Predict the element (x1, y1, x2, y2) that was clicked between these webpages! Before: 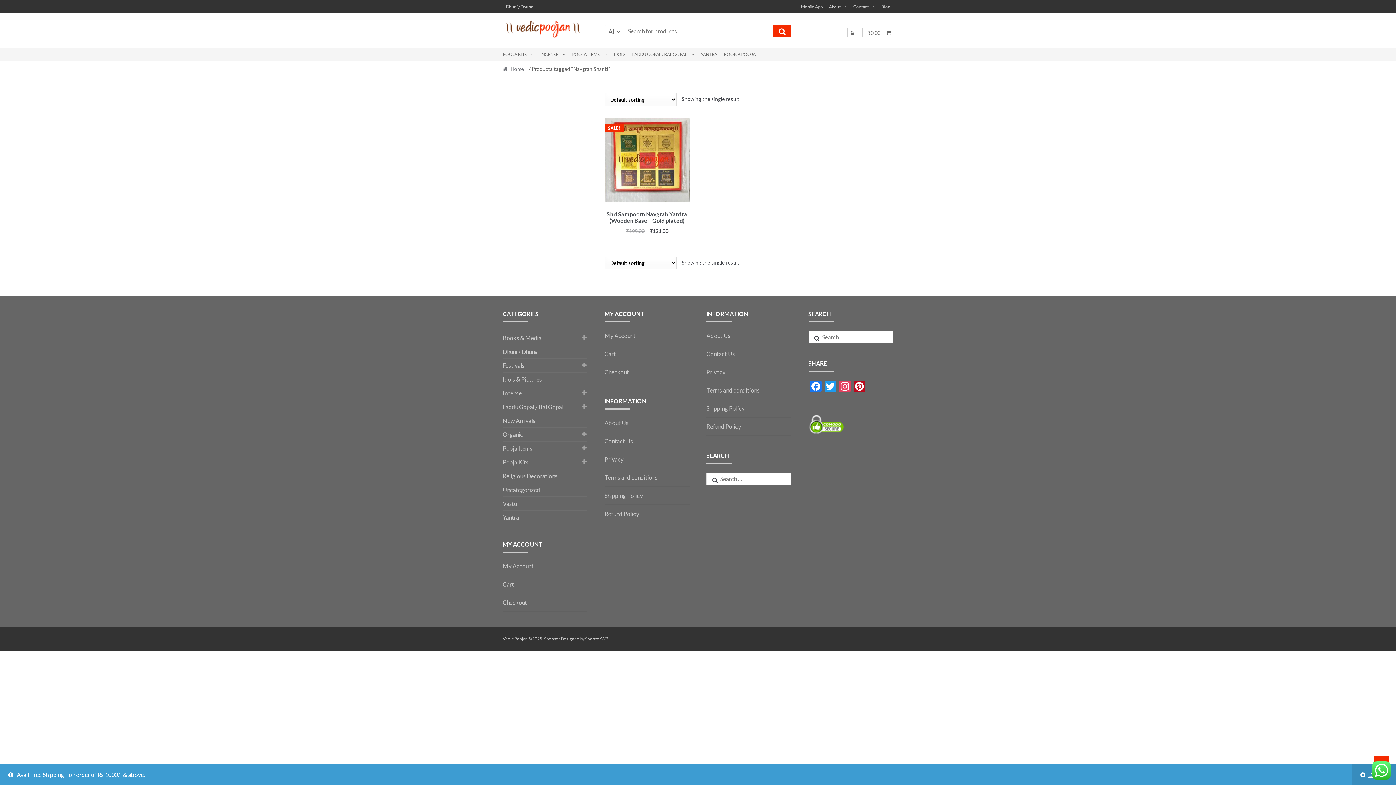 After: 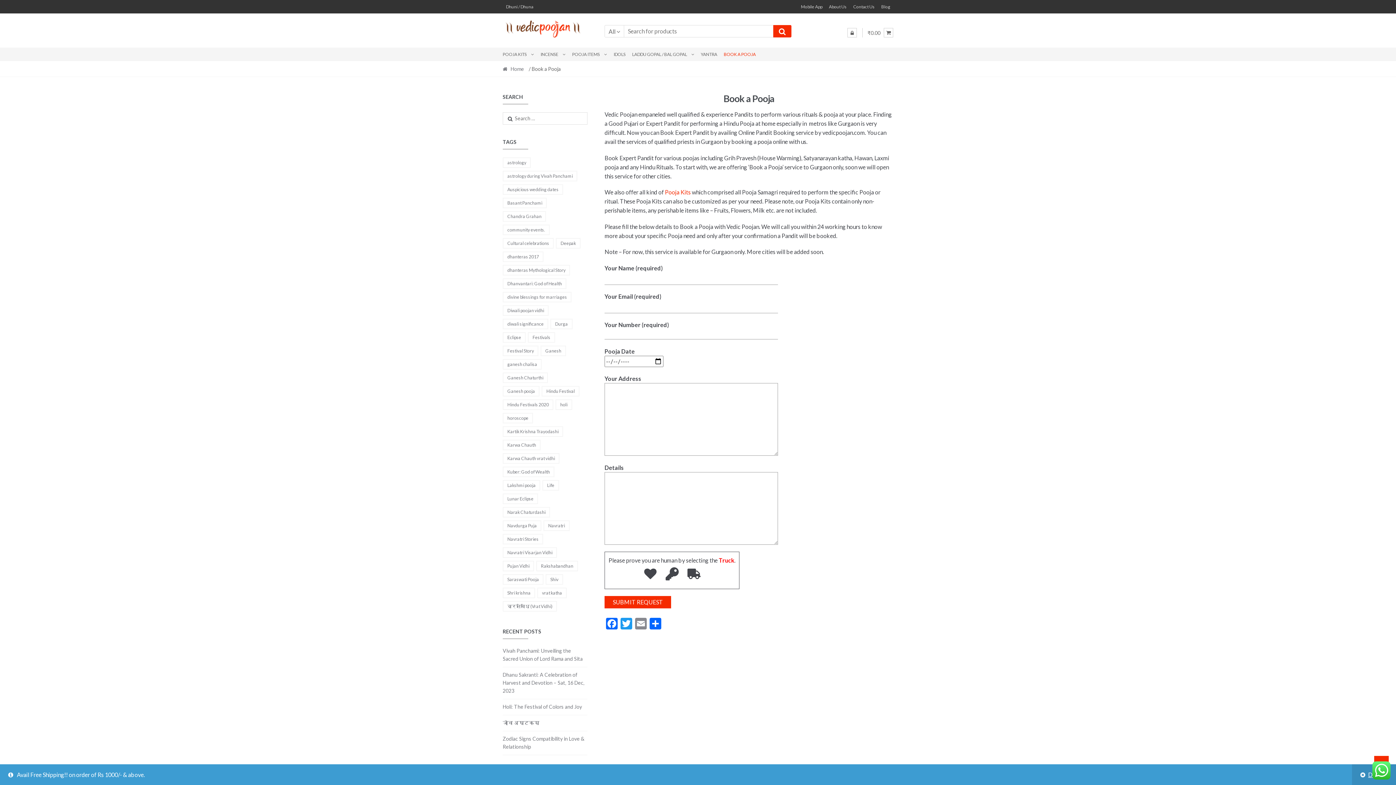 Action: bbox: (720, 47, 759, 61) label: BOOK A POOJA